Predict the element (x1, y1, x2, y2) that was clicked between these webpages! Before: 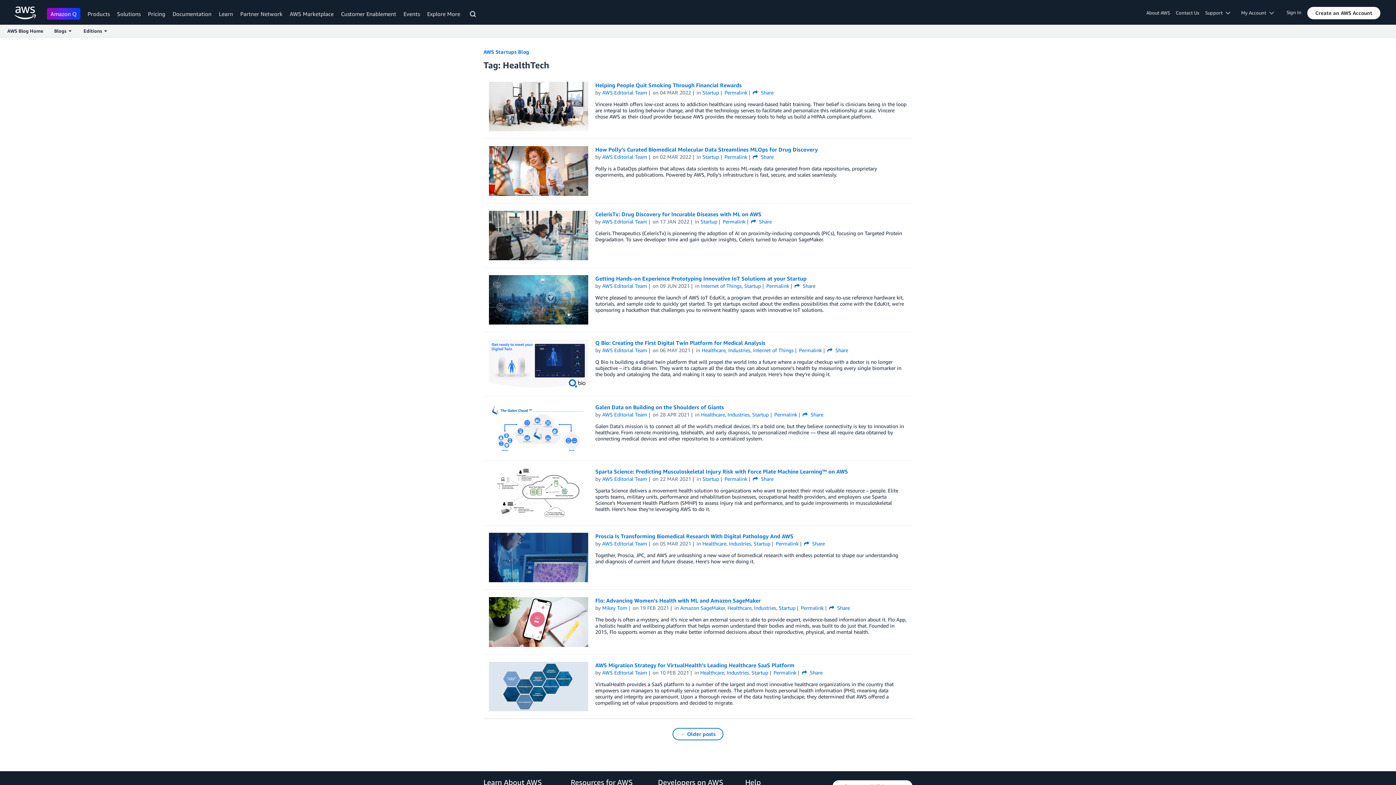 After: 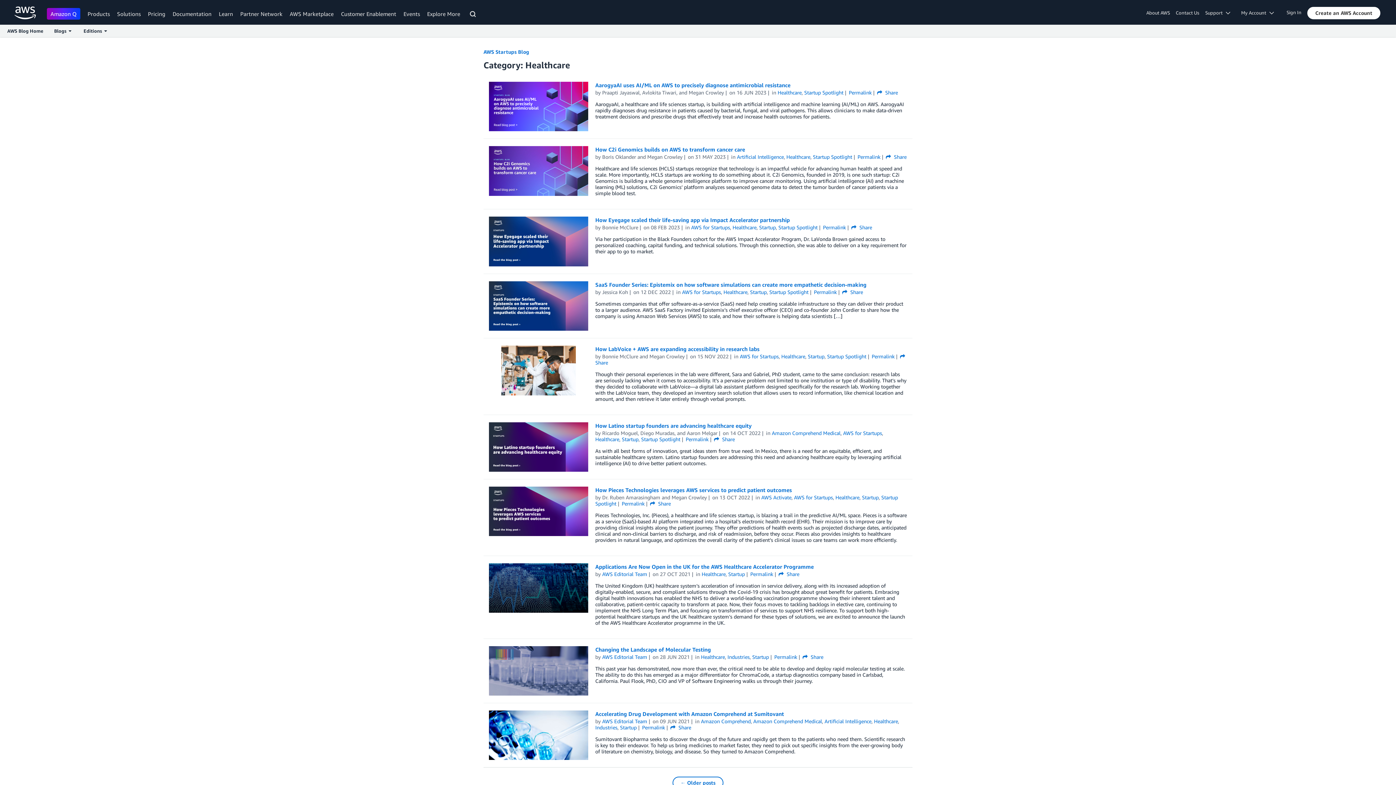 Action: bbox: (702, 540, 726, 546) label: Healthcare